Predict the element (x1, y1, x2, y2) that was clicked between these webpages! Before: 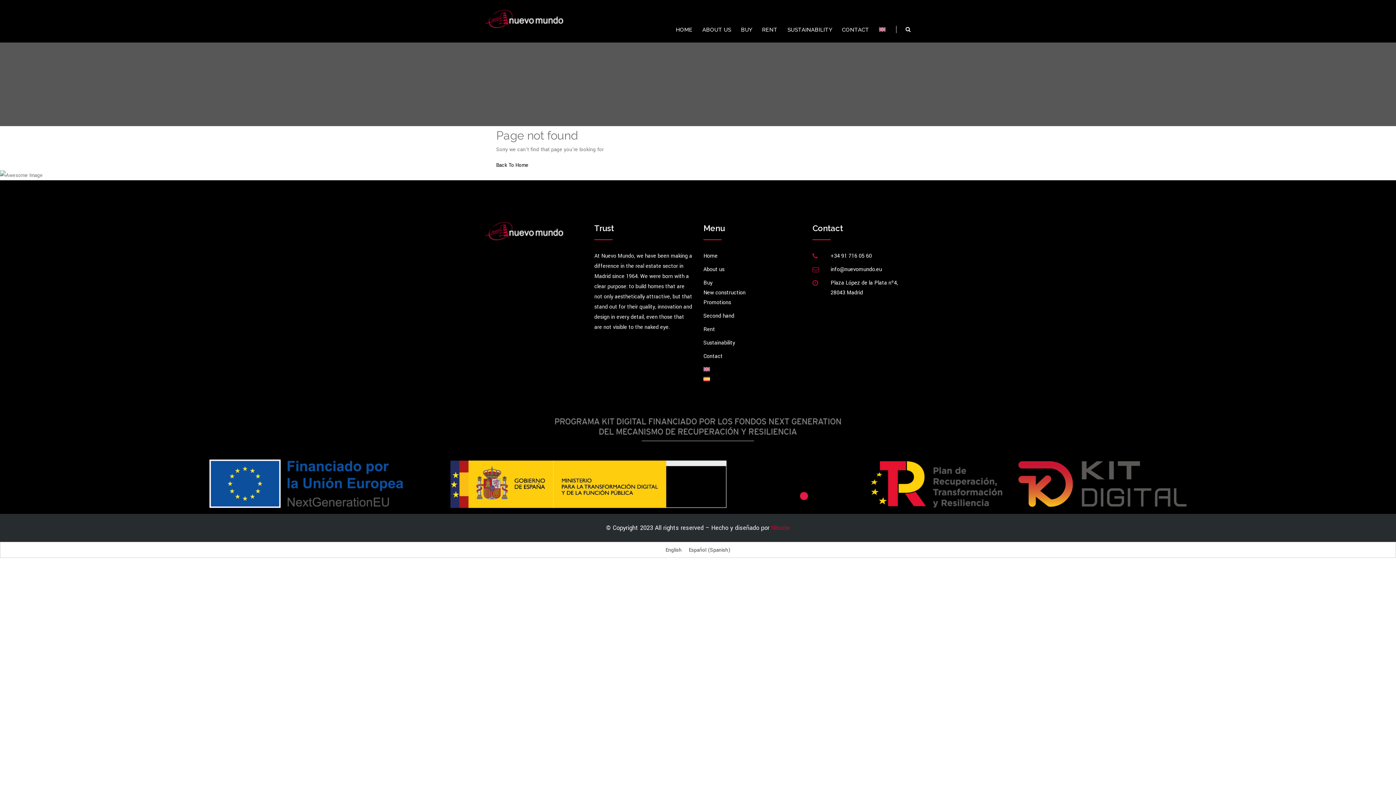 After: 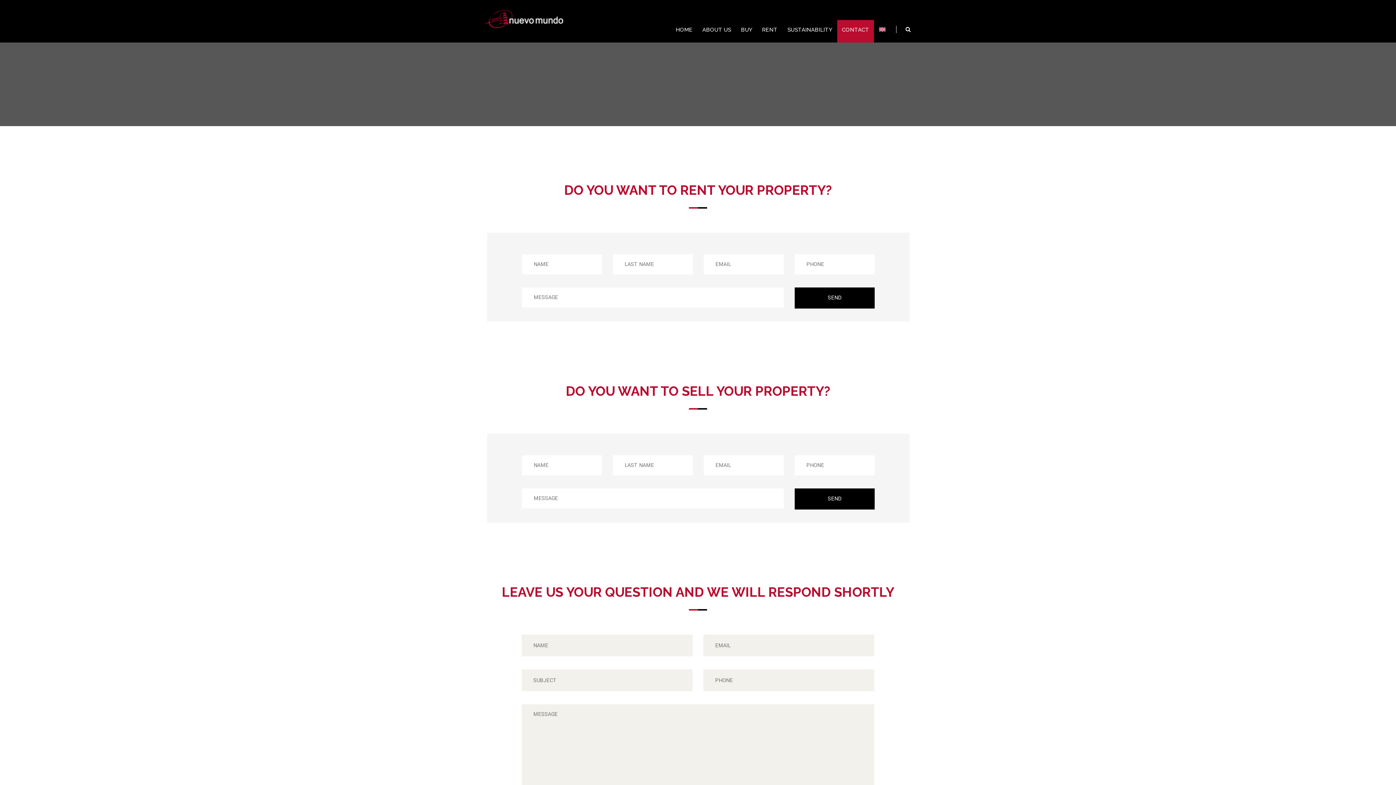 Action: label: Contact bbox: (703, 351, 722, 361)